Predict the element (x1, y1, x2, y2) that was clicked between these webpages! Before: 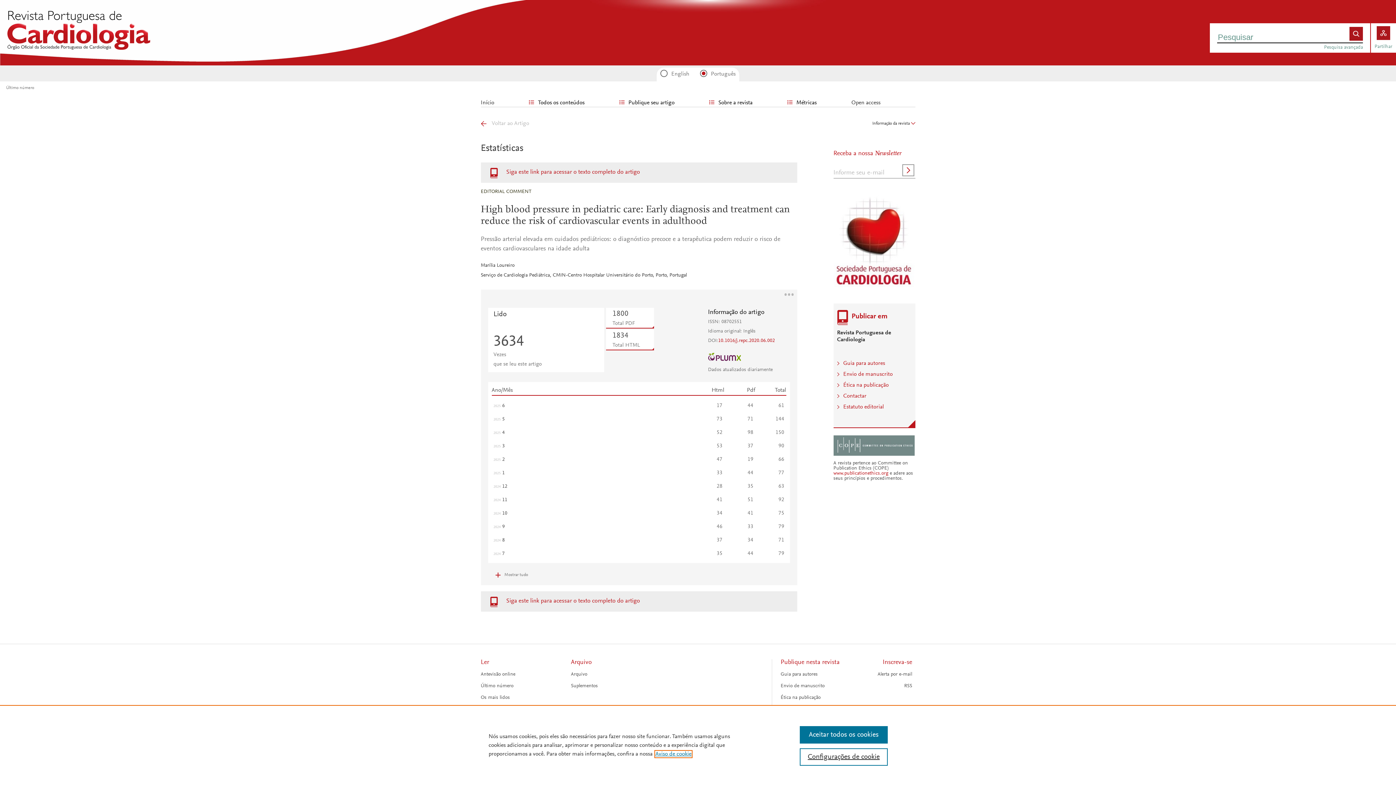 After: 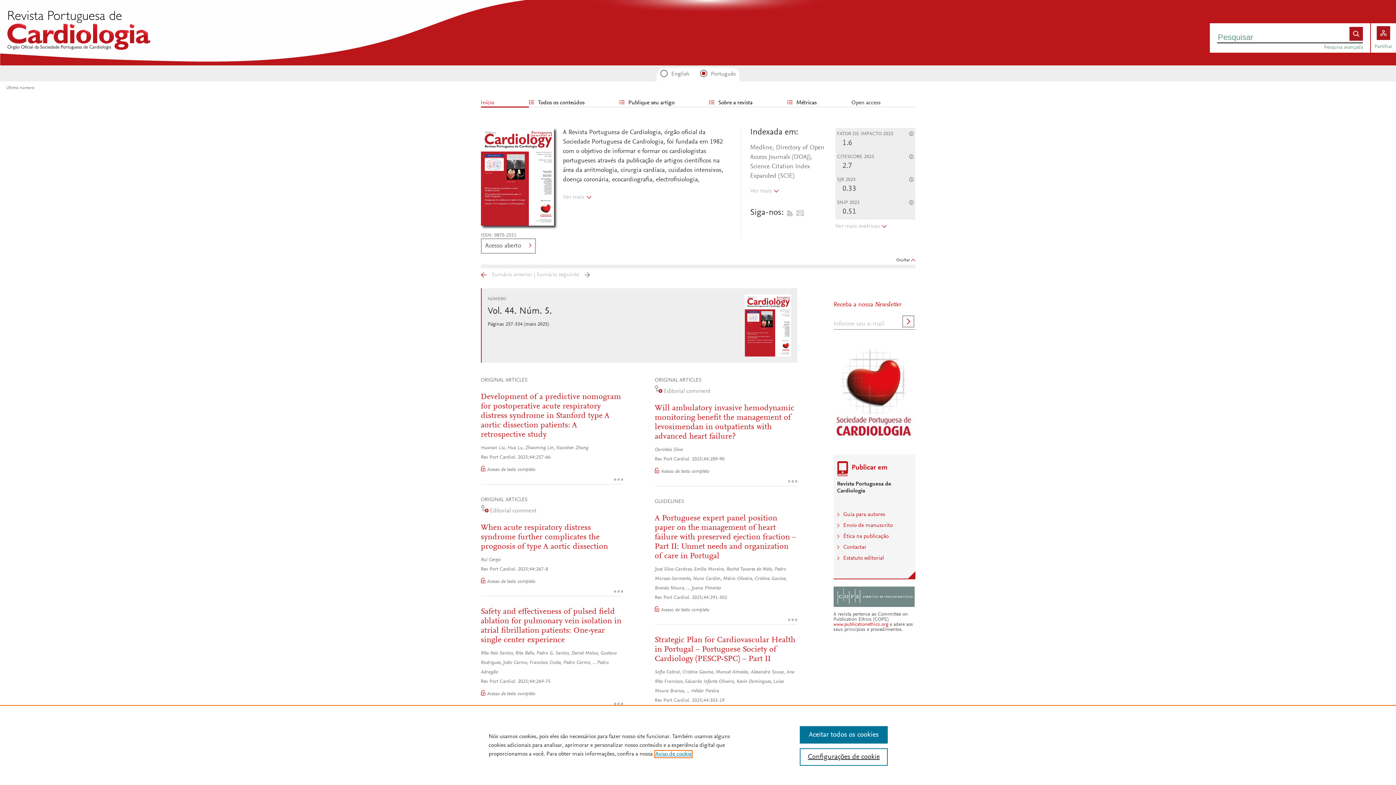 Action: label: Último número bbox: (480, 684, 513, 689)